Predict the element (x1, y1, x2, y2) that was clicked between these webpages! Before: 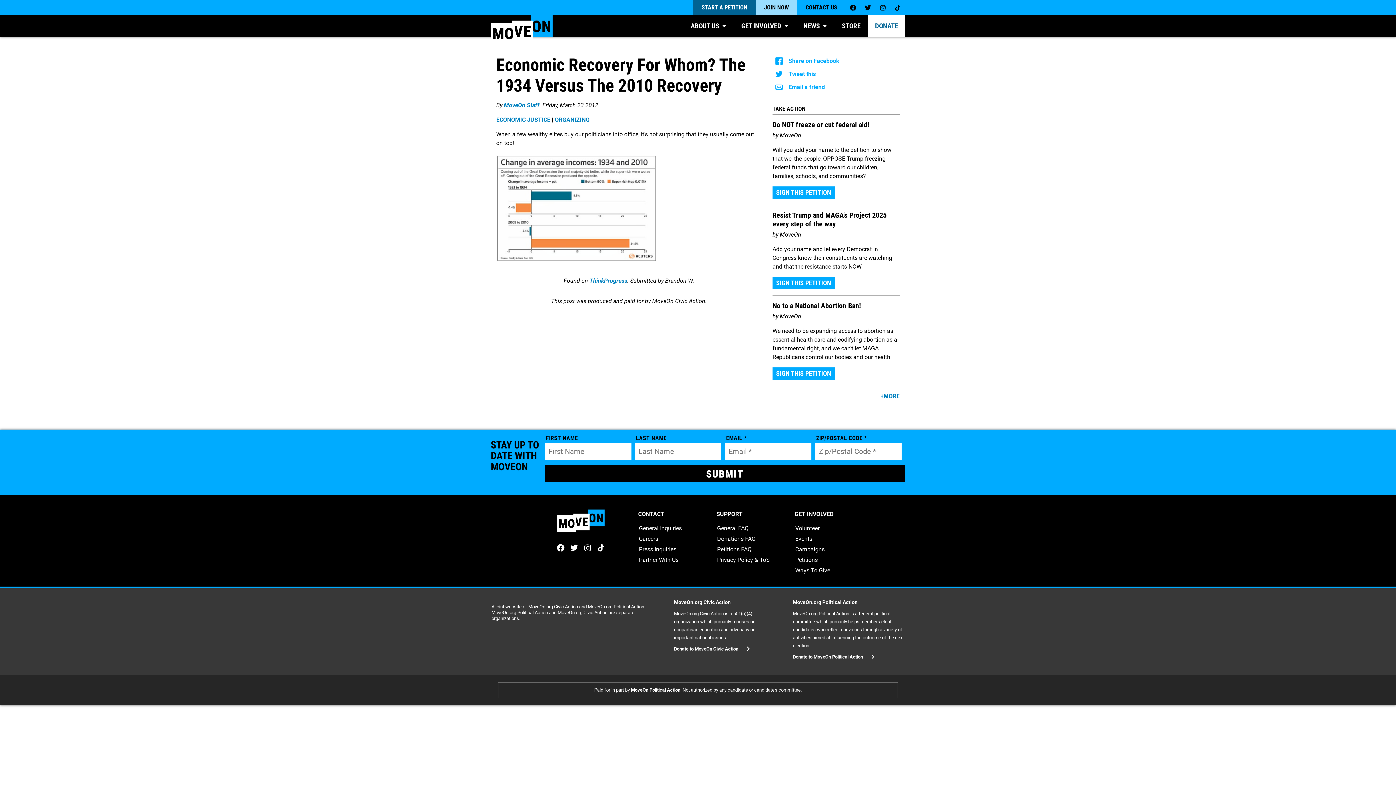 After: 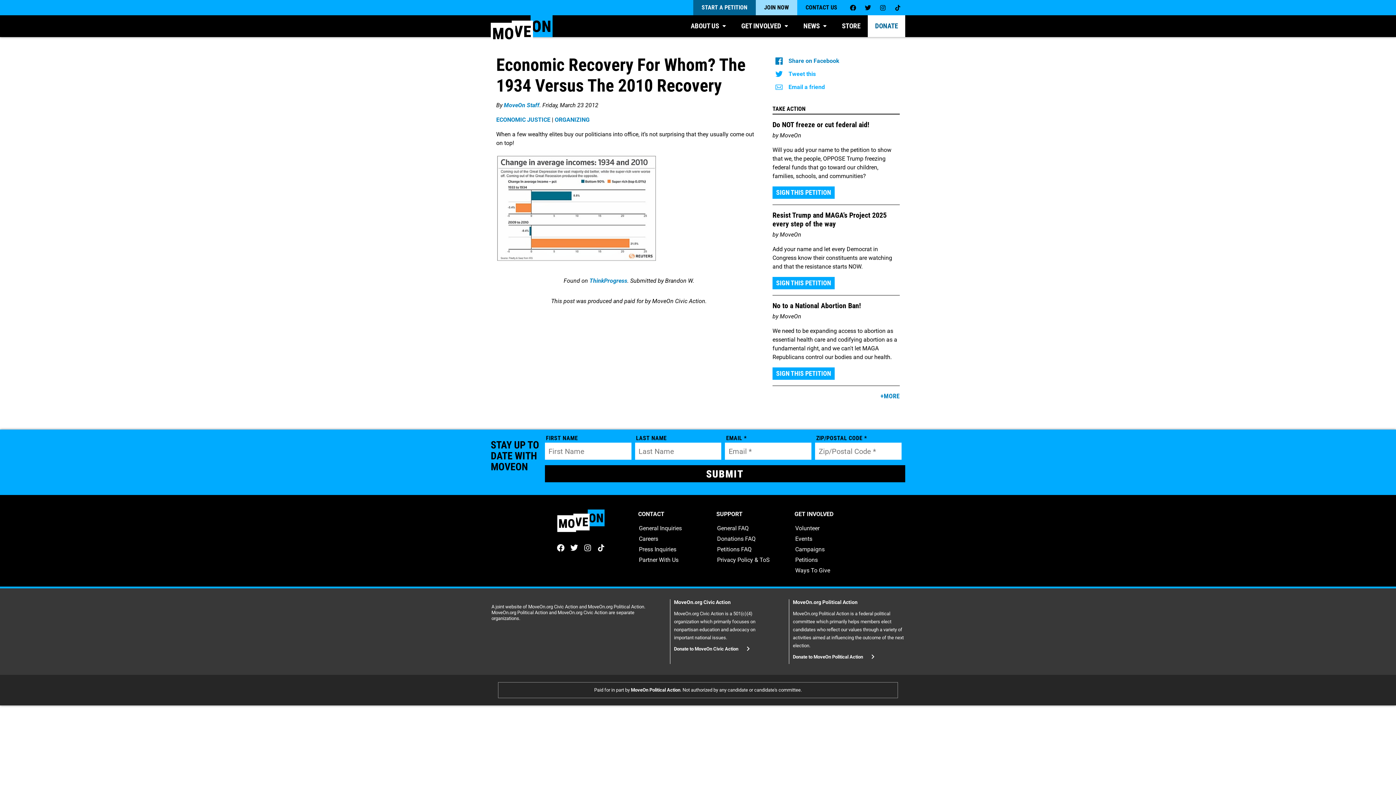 Action: bbox: (772, 54, 888, 67) label: Share on Facebook